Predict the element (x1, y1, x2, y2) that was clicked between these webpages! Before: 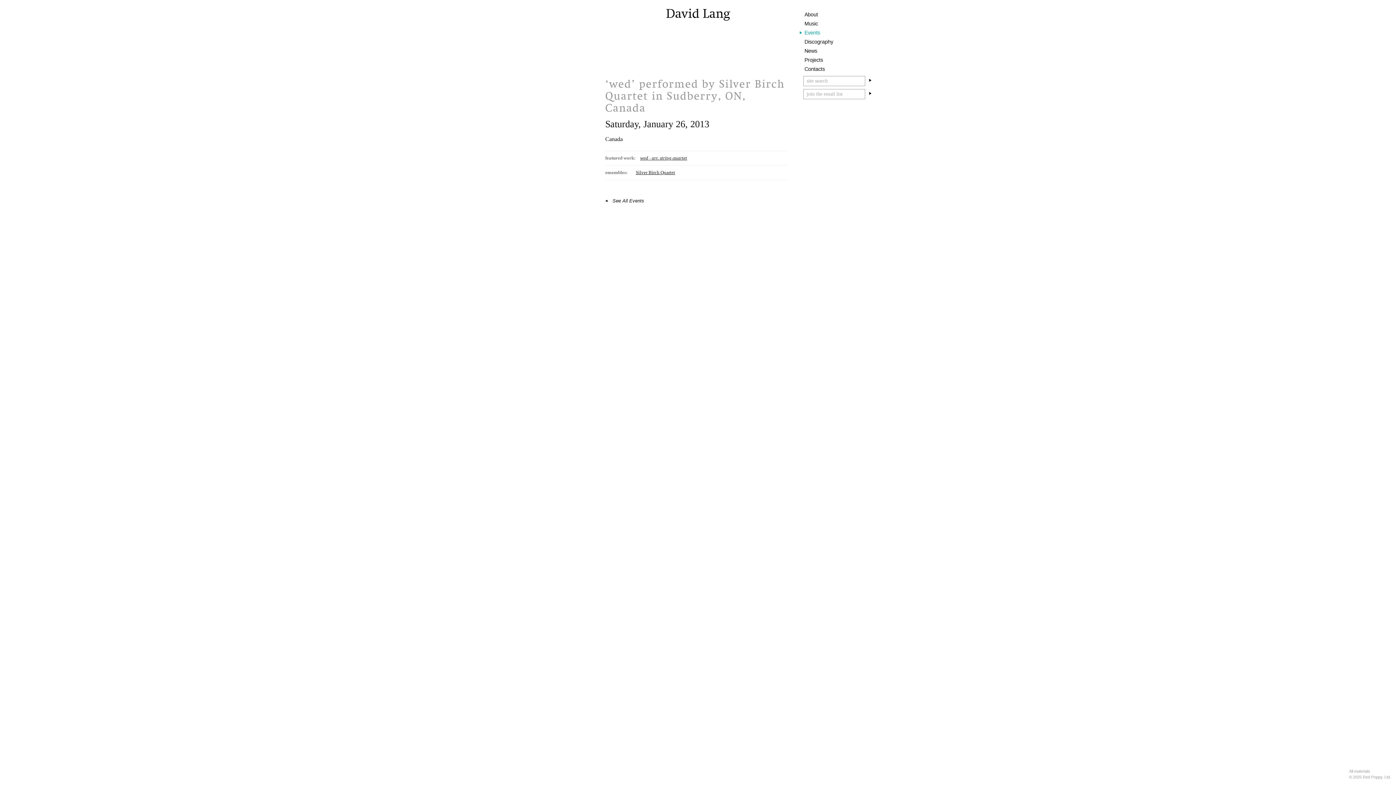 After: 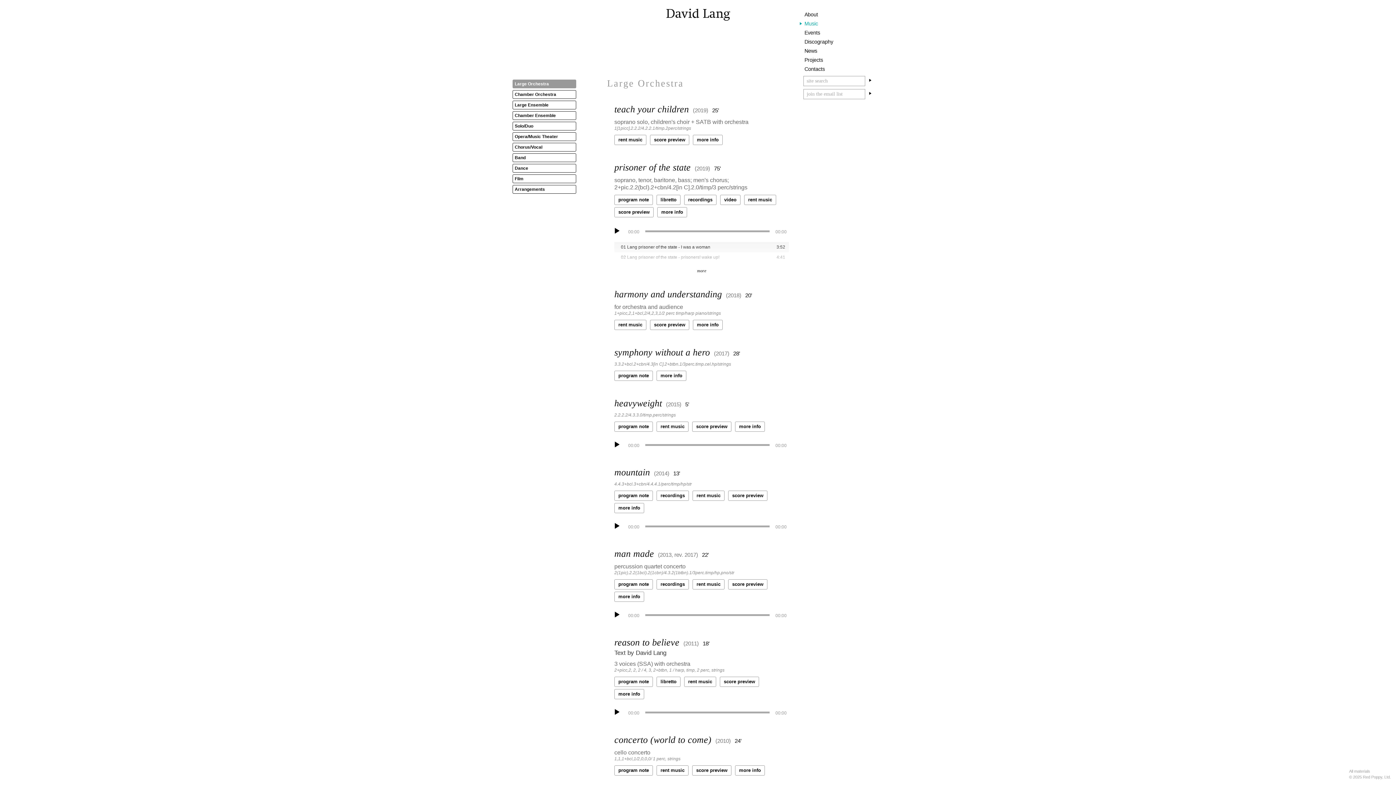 Action: label: Music bbox: (804, 19, 818, 27)